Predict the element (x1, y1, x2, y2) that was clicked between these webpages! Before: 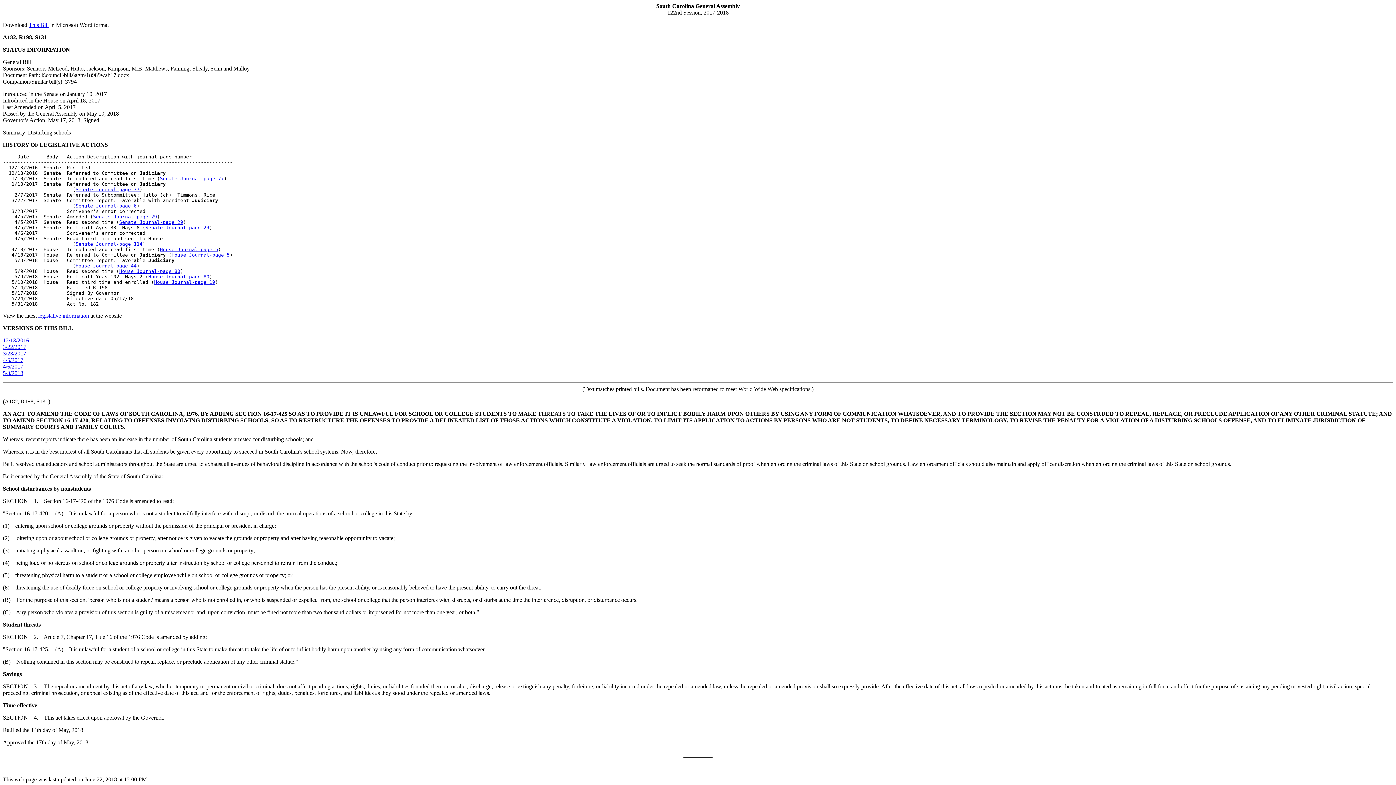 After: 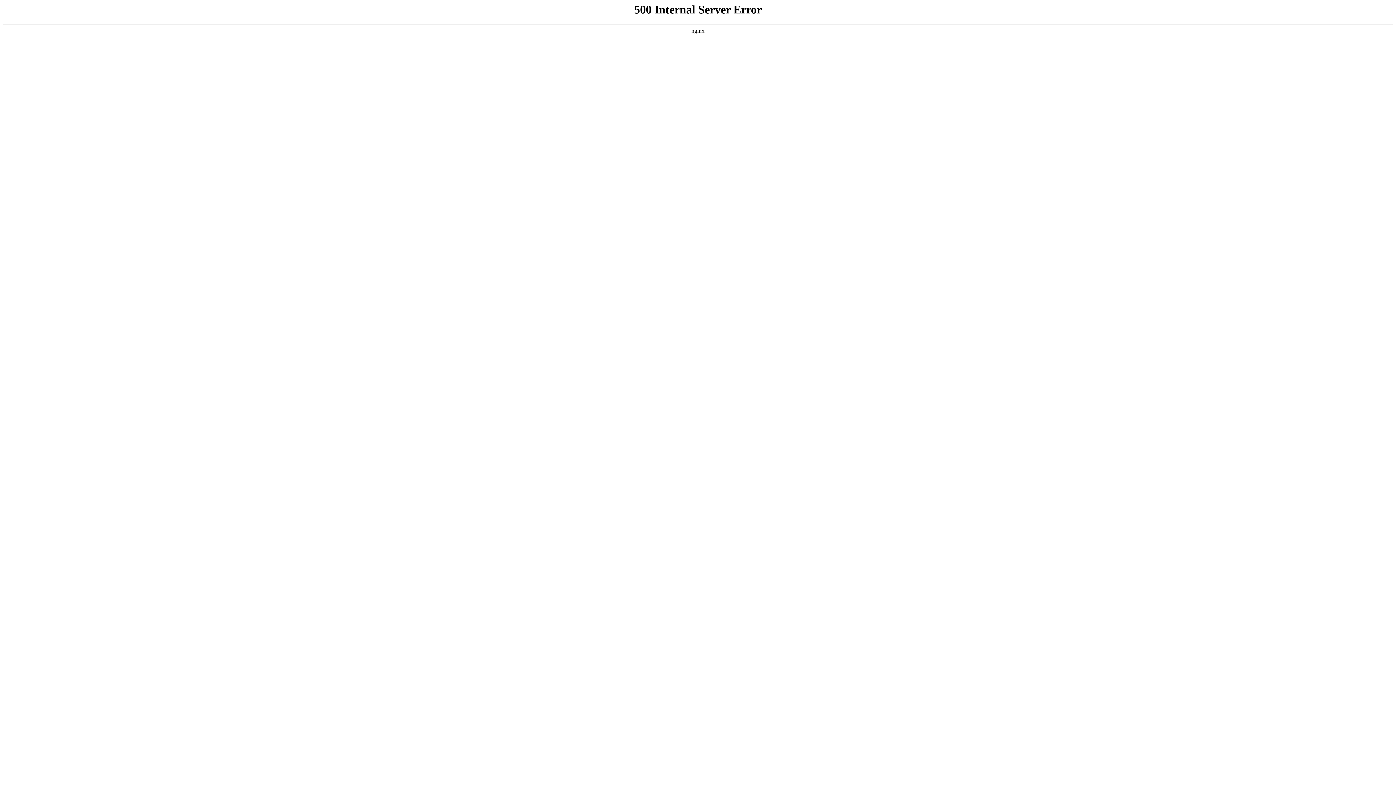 Action: bbox: (38, 312, 89, 318) label: legislative information